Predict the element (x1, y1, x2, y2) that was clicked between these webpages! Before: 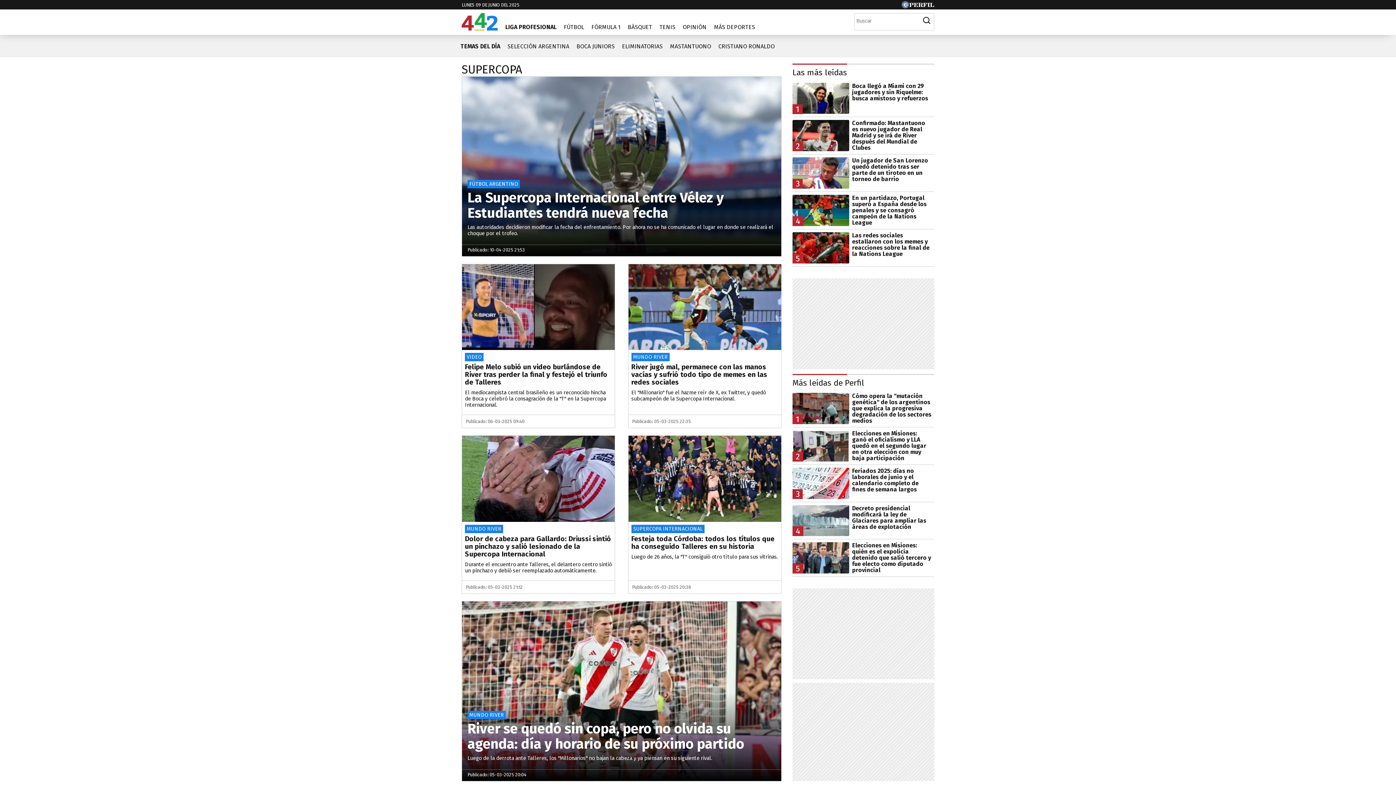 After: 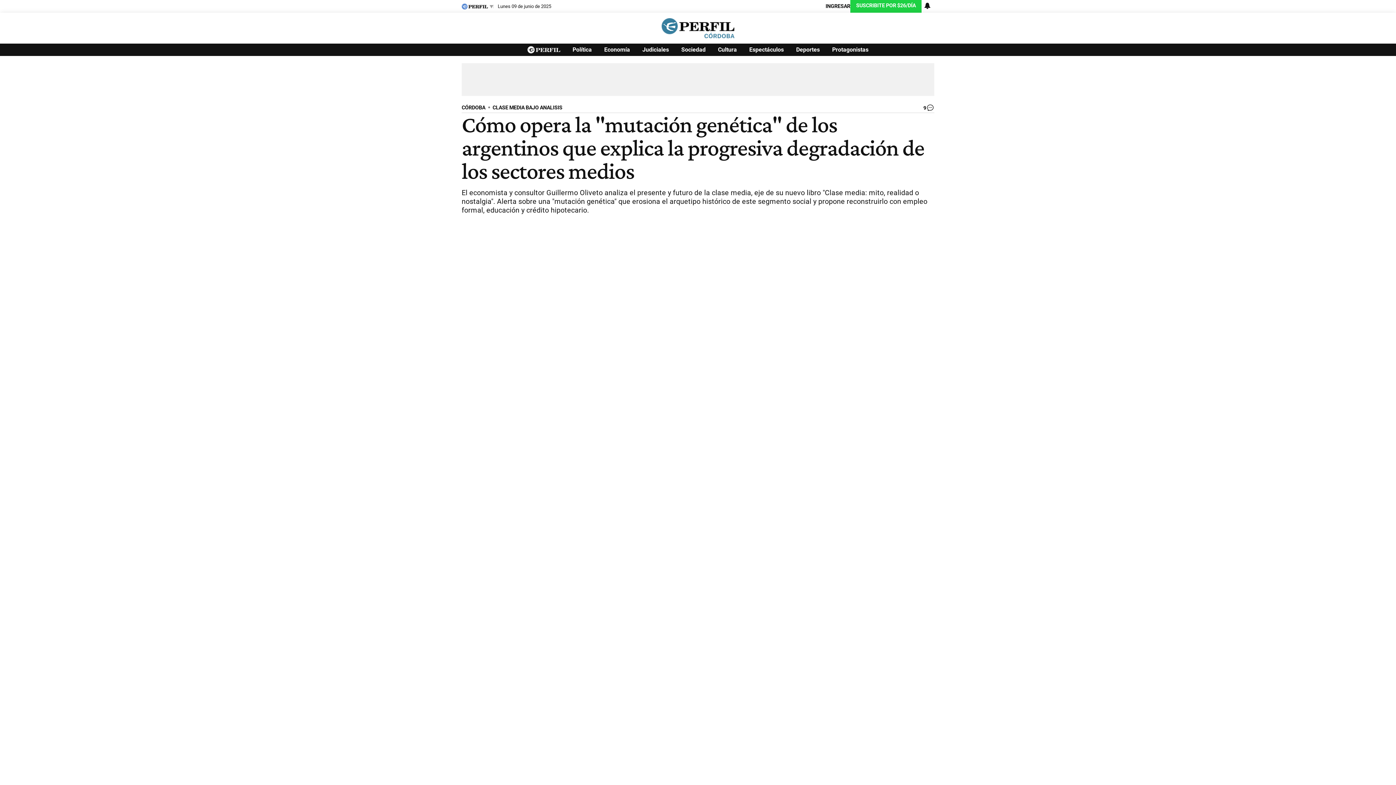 Action: bbox: (792, 393, 934, 424) label: 1
Cómo opera la "mutación genética" de los argentinos que explica la progresiva degradación de los sectores medios